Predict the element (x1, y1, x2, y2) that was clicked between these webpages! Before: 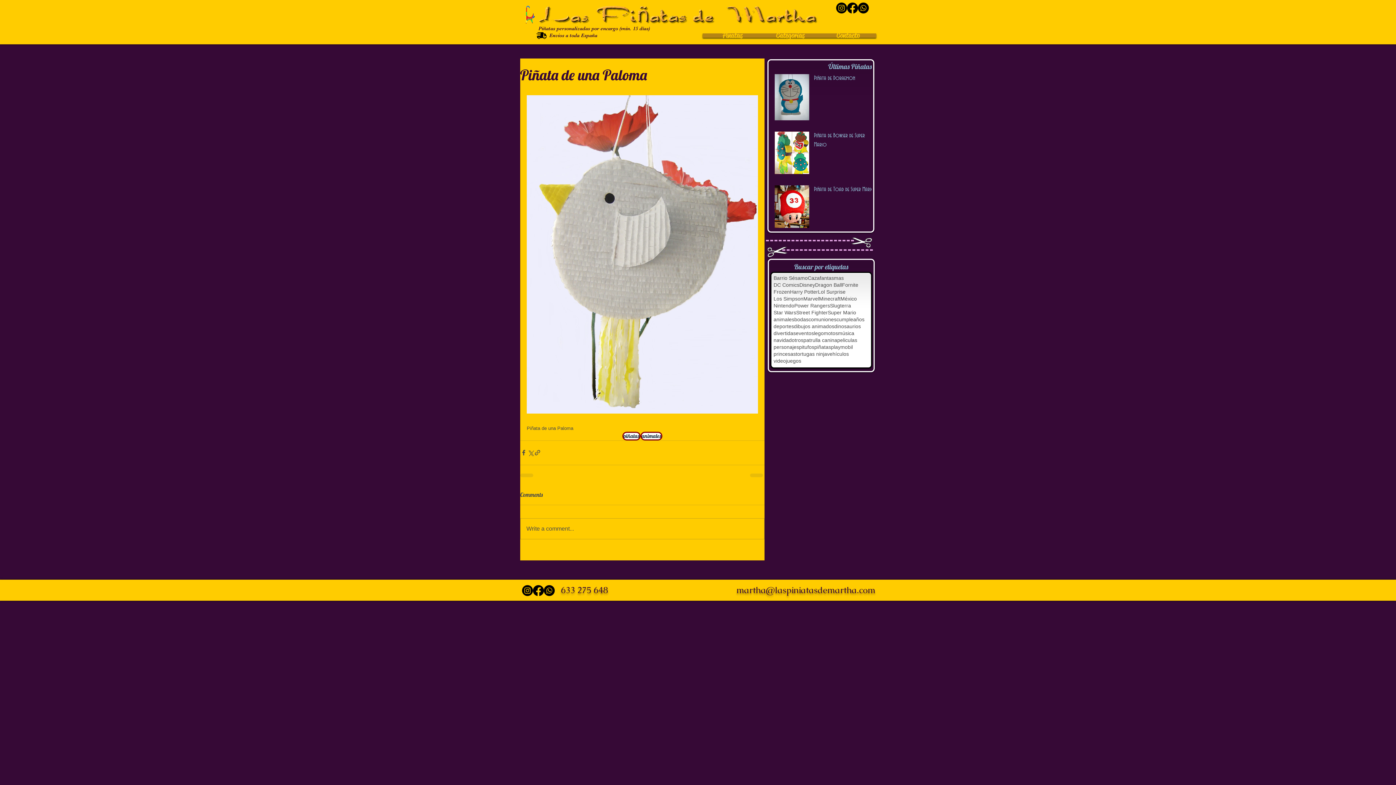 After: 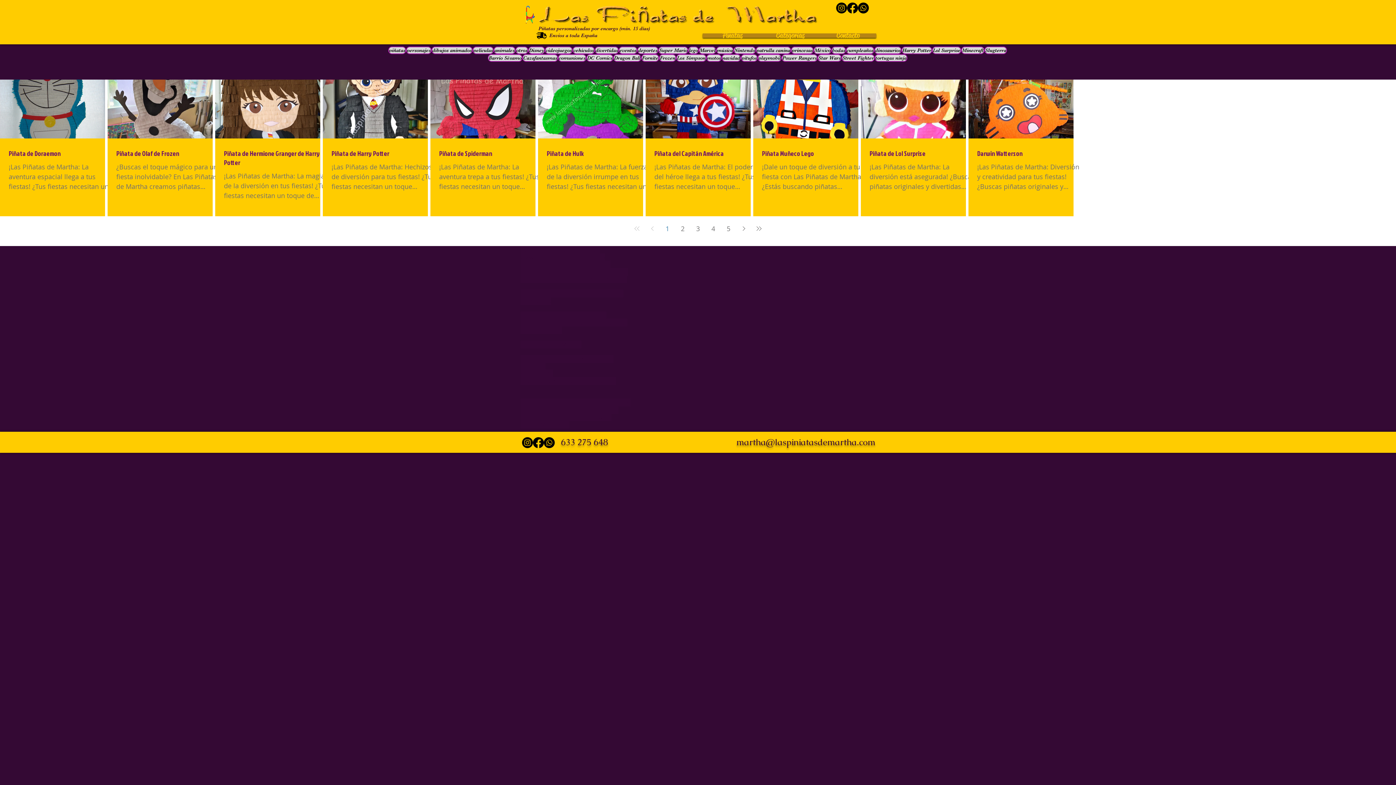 Action: label: personajes bbox: (773, 344, 799, 350)